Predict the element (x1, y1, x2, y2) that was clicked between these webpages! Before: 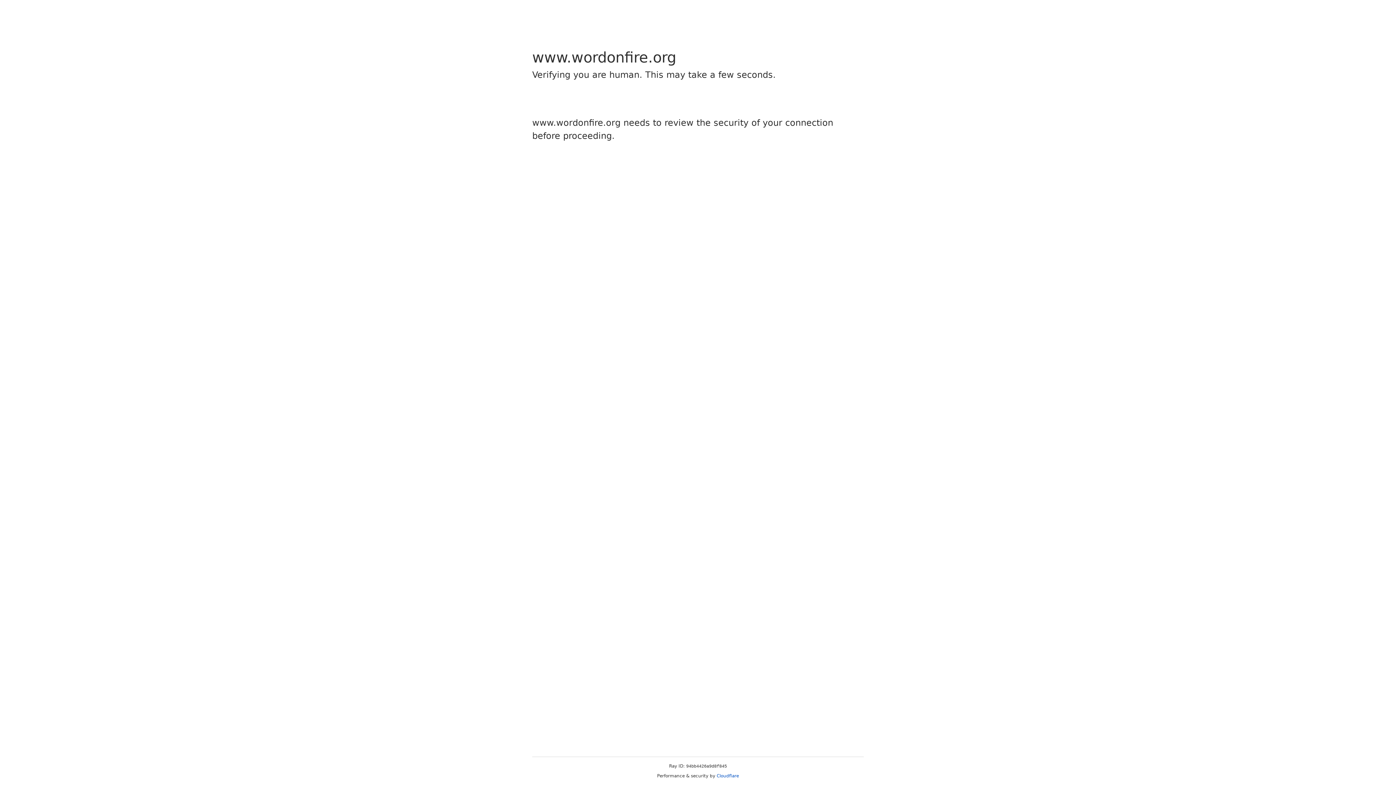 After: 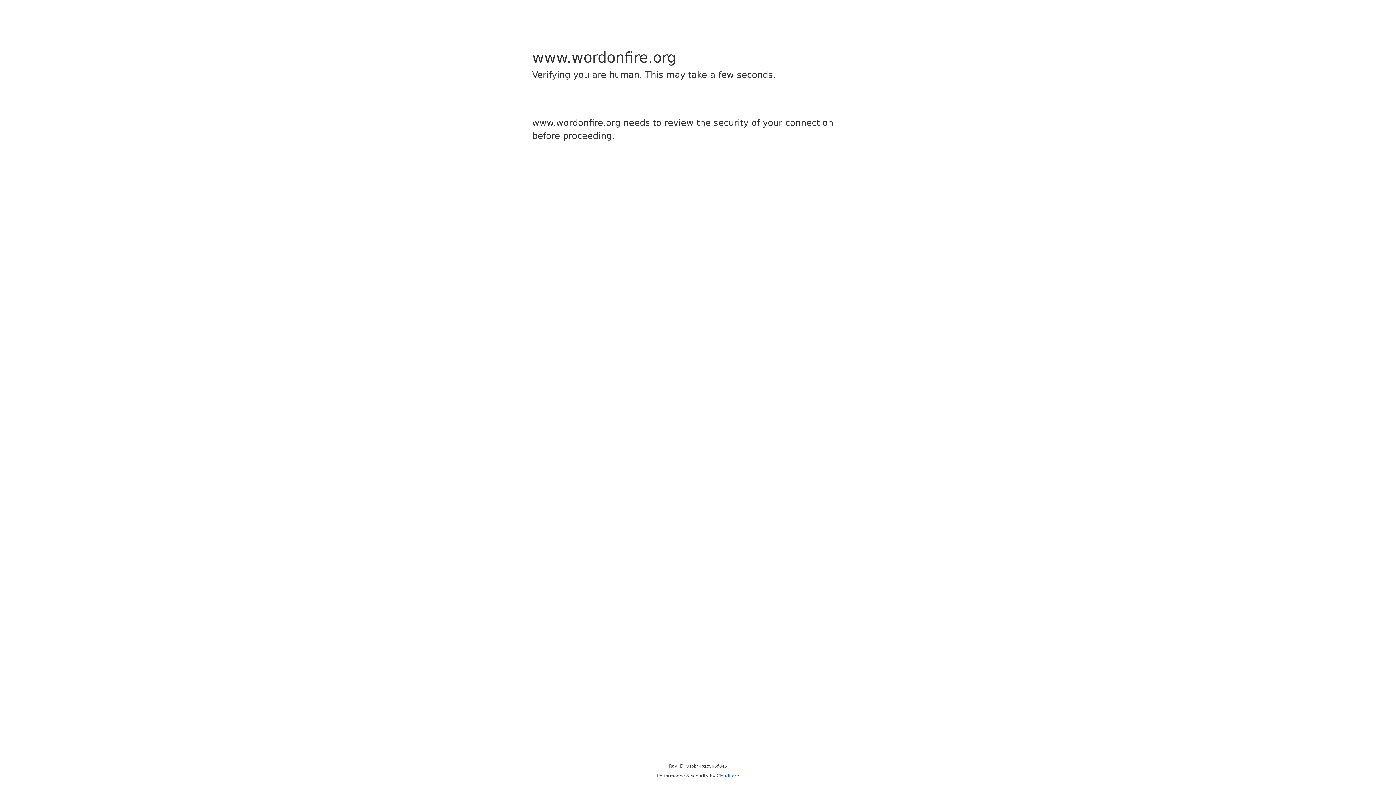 Action: bbox: (716, 773, 739, 778) label: Cloudflare